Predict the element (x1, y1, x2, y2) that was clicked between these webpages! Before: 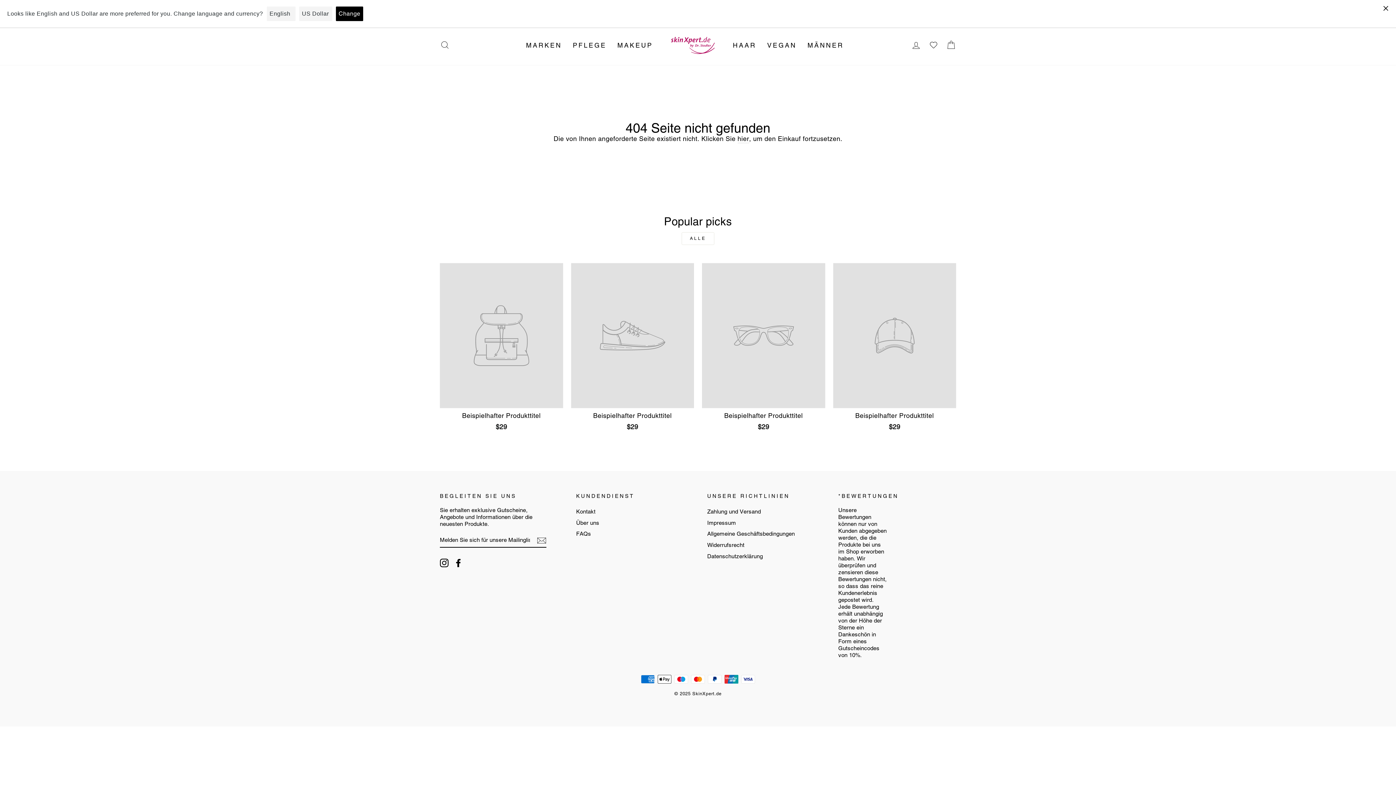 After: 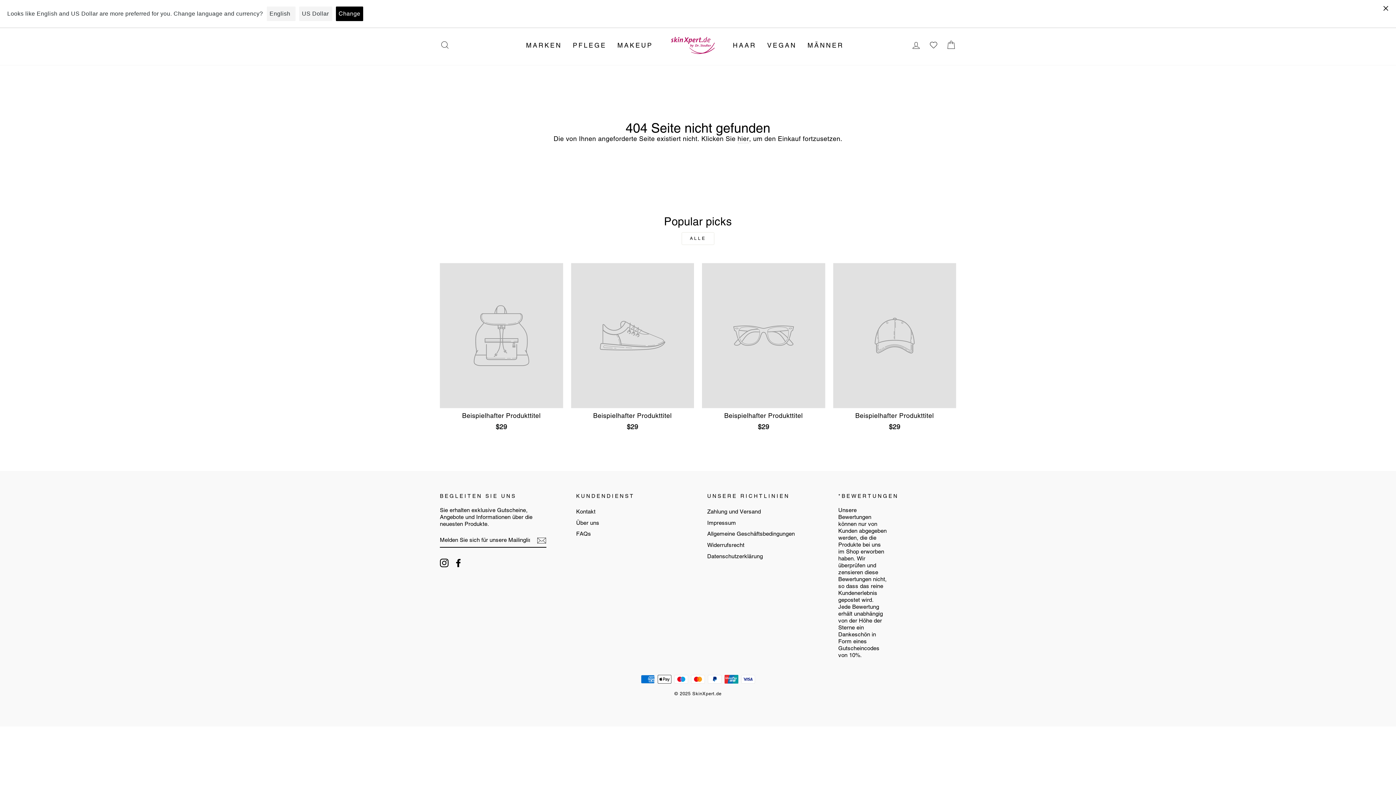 Action: bbox: (440, 558, 448, 567) label: Instagram